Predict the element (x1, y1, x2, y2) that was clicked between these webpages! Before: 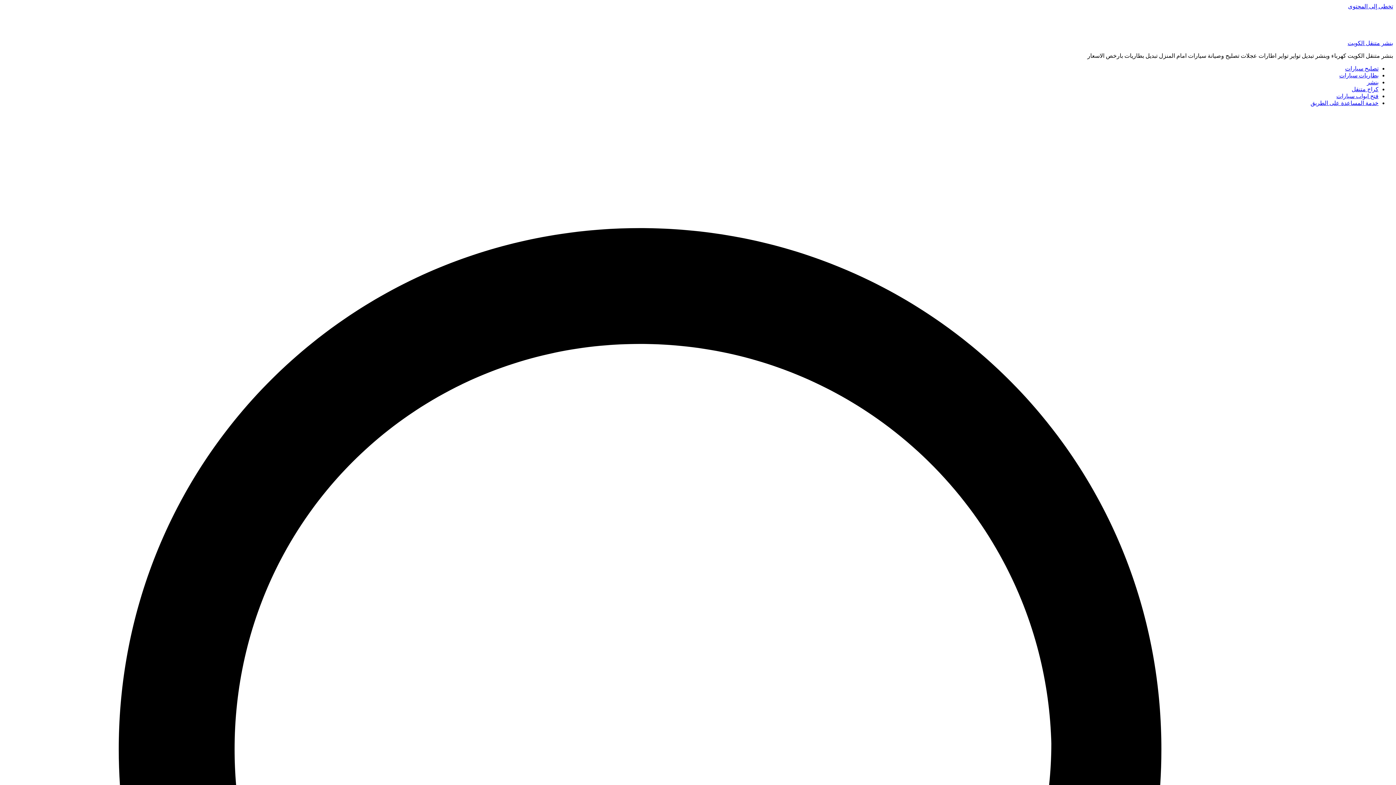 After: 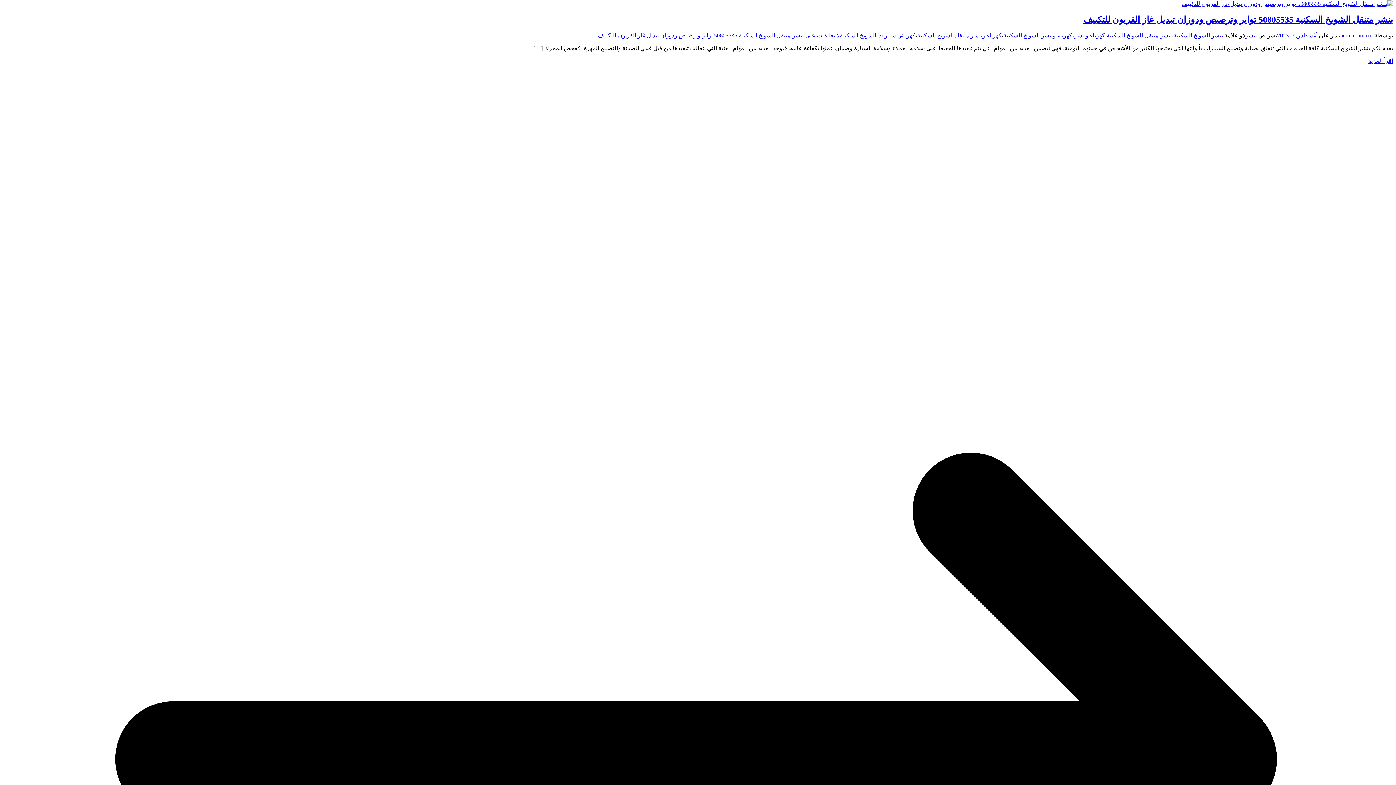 Action: label: تخطى إلى المحتوى bbox: (1348, 3, 1393, 9)